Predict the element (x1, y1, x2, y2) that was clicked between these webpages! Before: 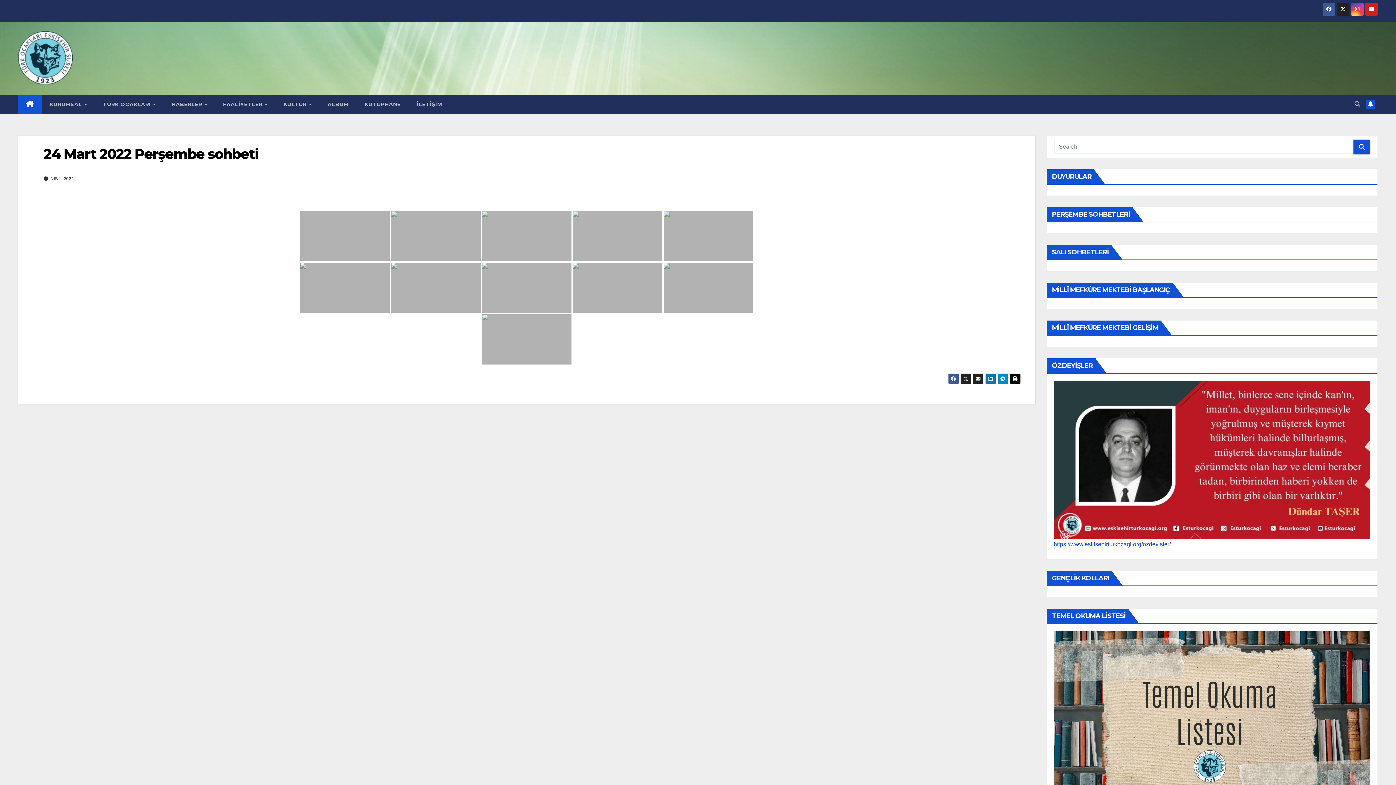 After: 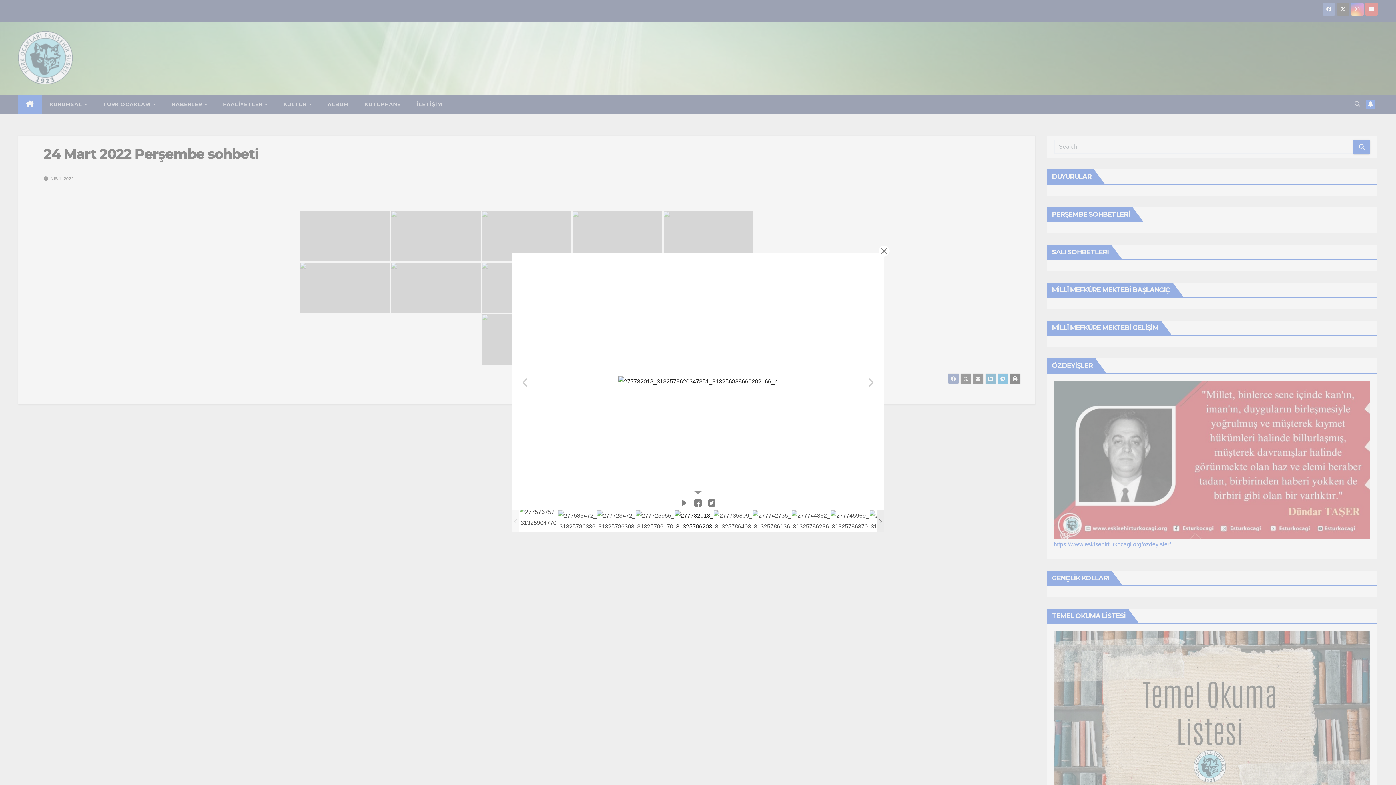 Action: bbox: (663, 211, 753, 261)